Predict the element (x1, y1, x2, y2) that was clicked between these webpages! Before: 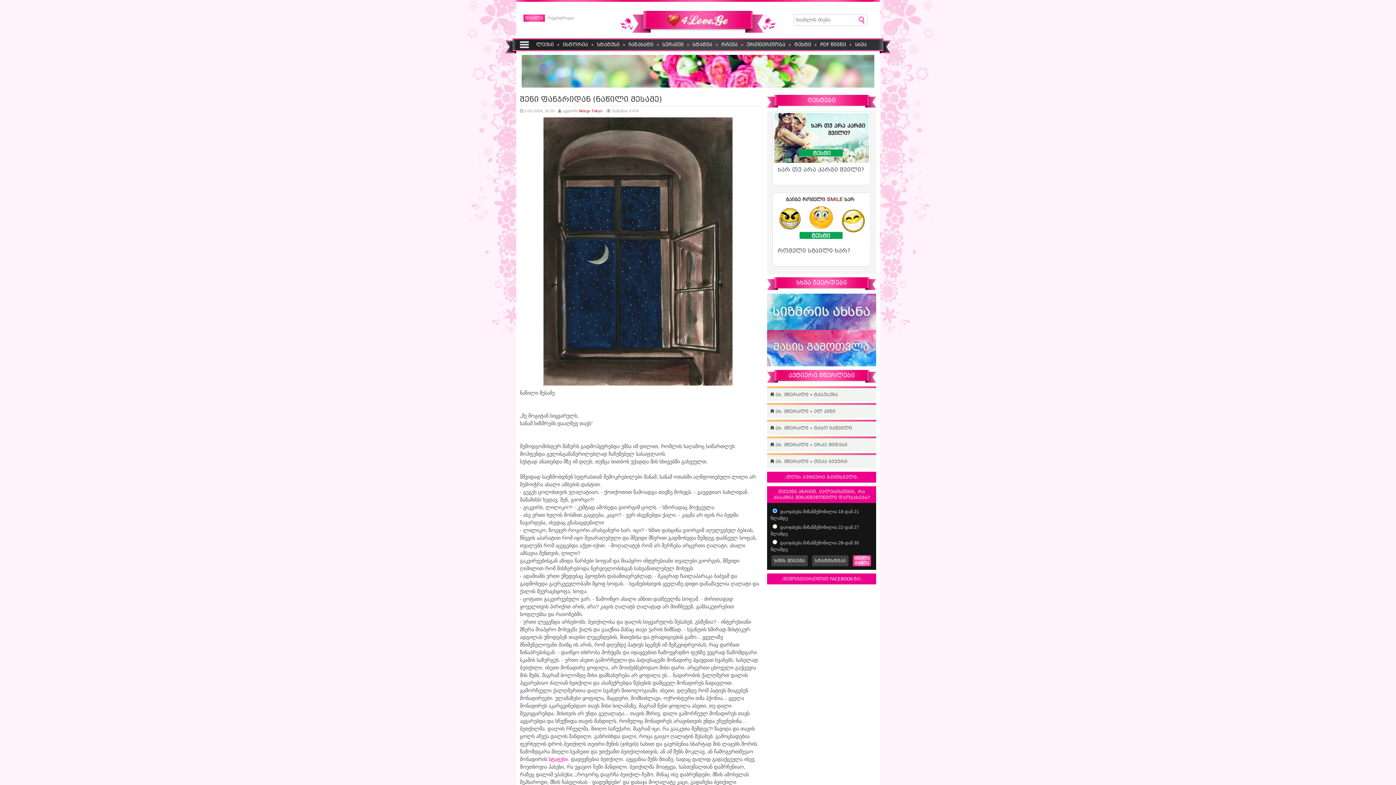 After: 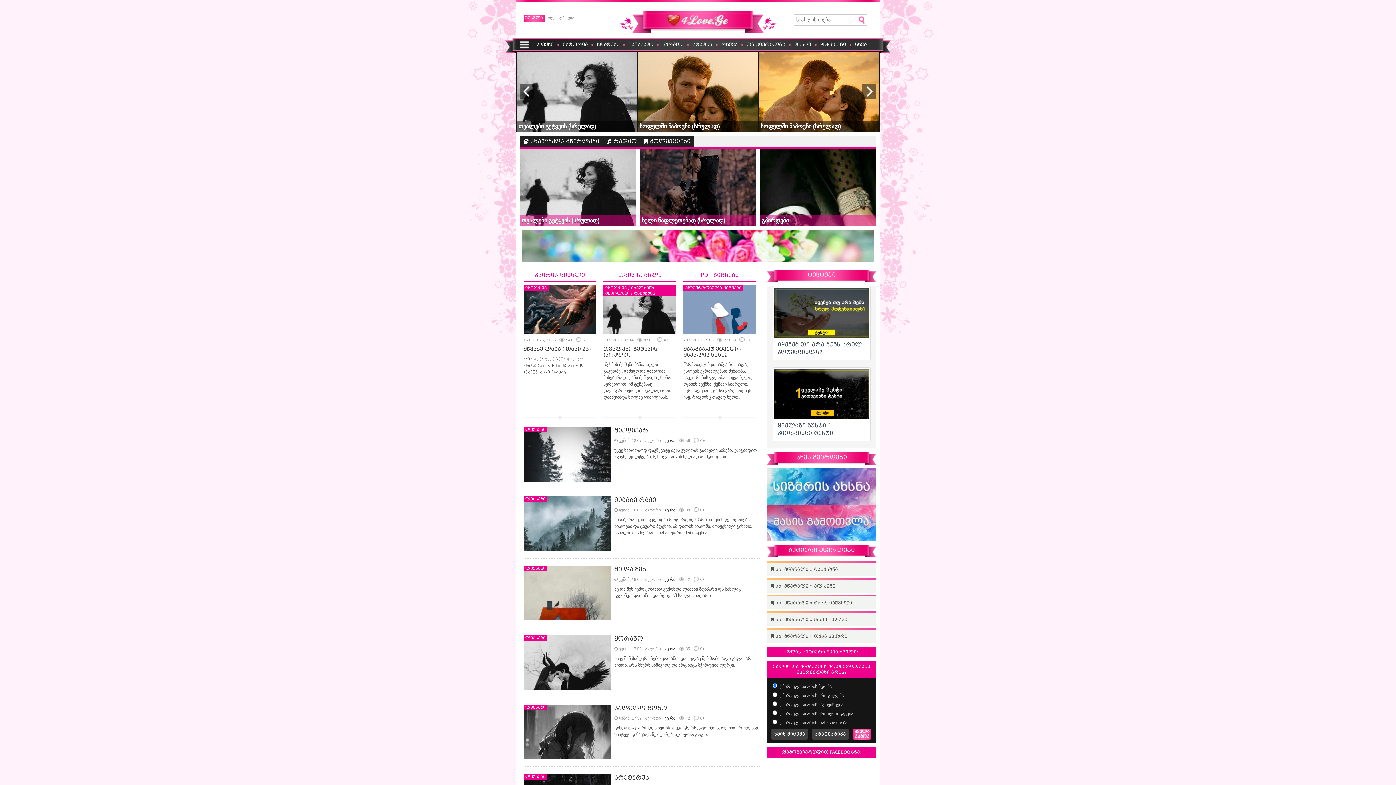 Action: bbox: (516, 39, 532, 50)